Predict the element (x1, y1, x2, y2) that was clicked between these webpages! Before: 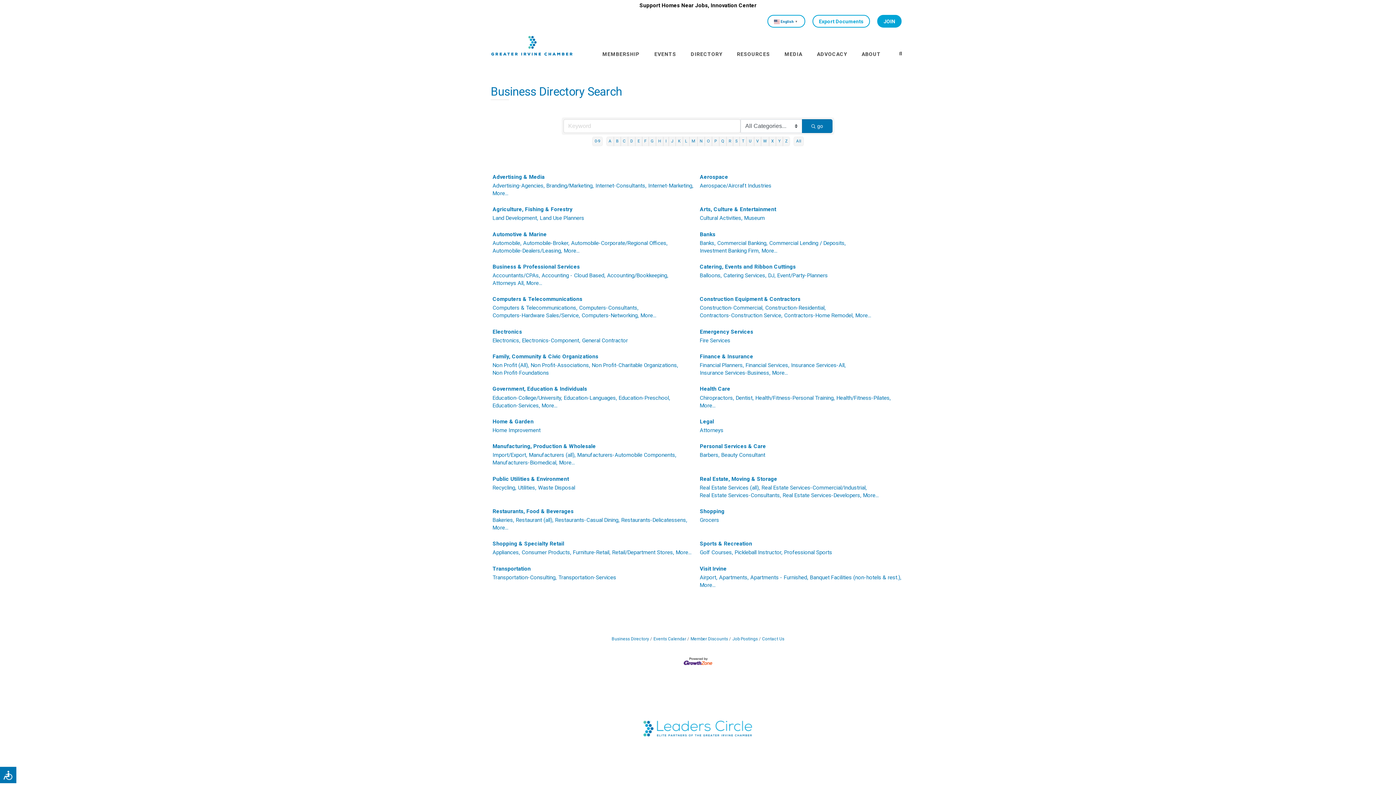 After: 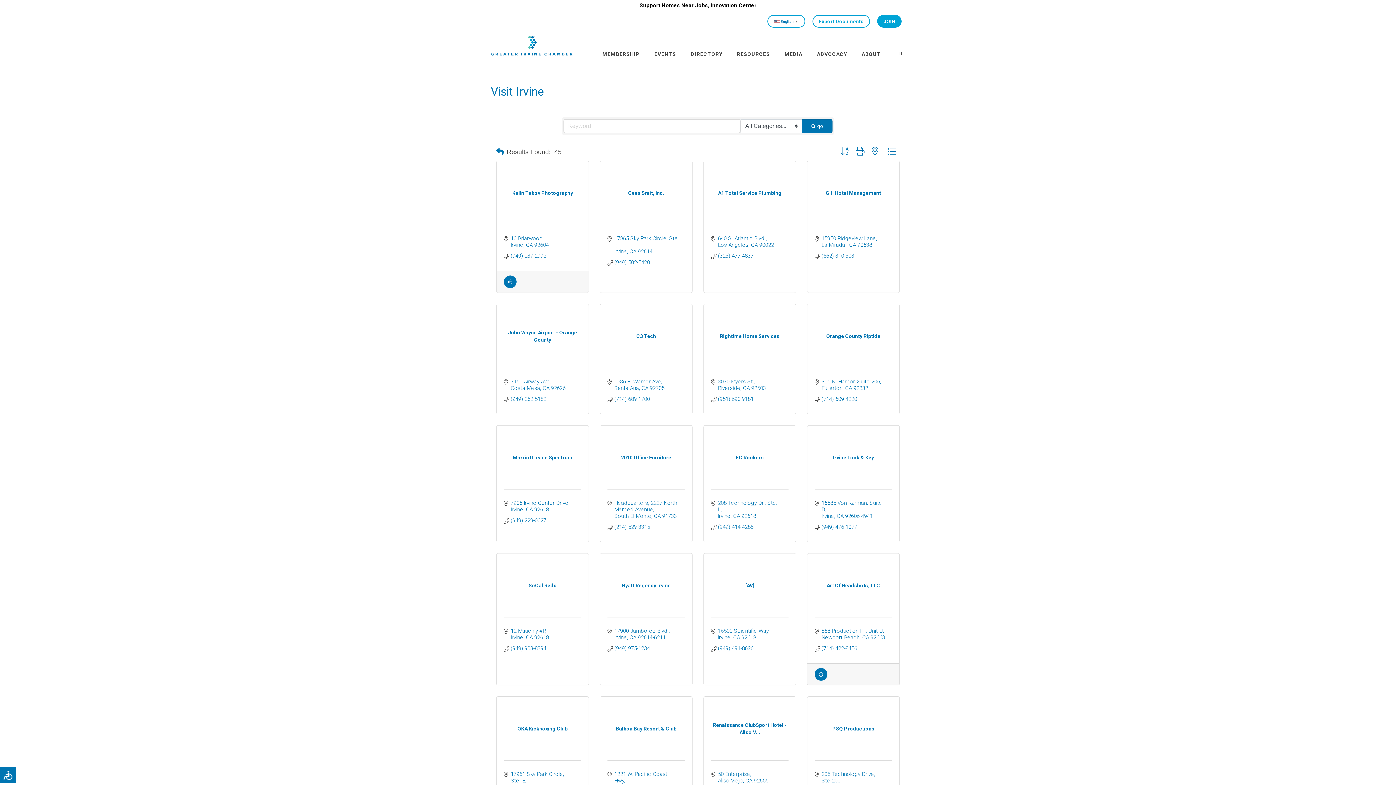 Action: bbox: (700, 581, 715, 589) label: More...